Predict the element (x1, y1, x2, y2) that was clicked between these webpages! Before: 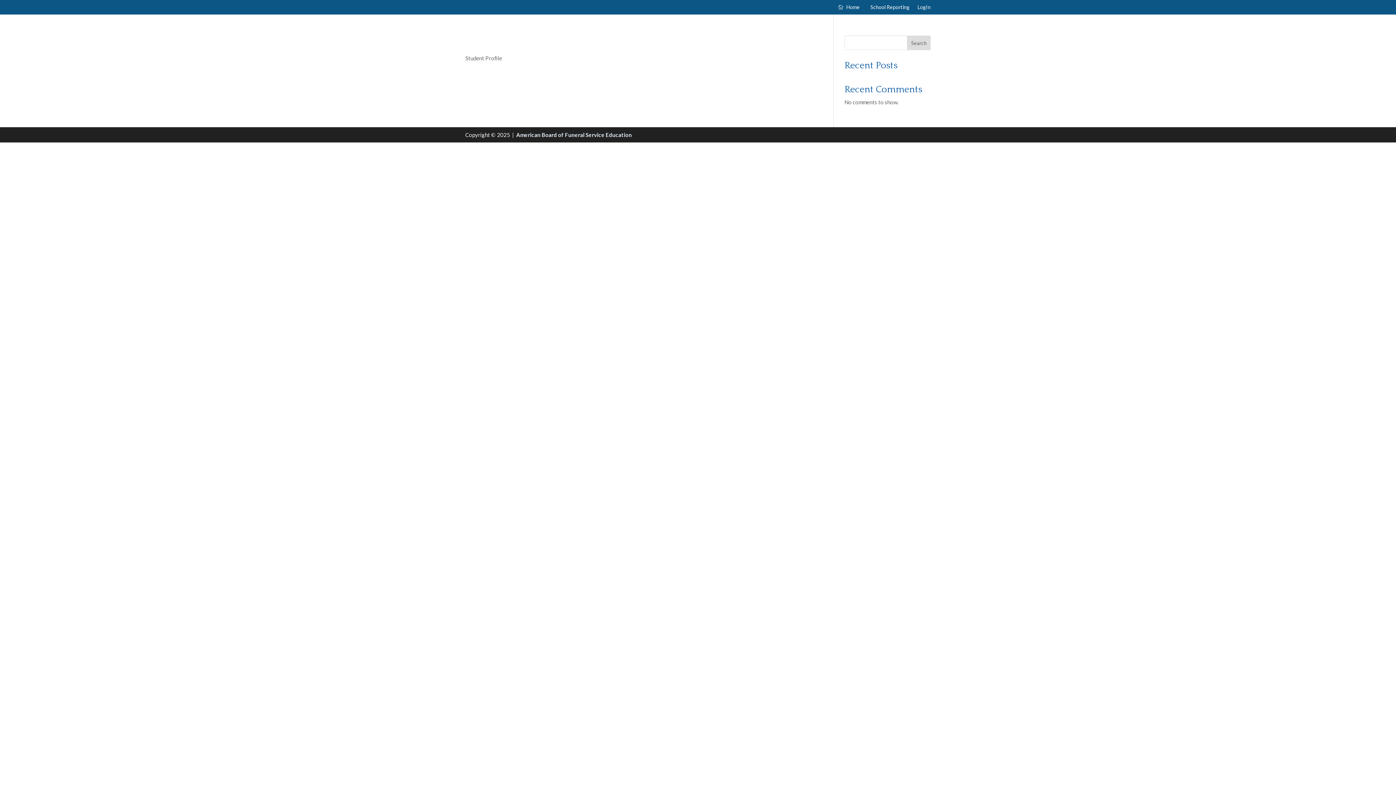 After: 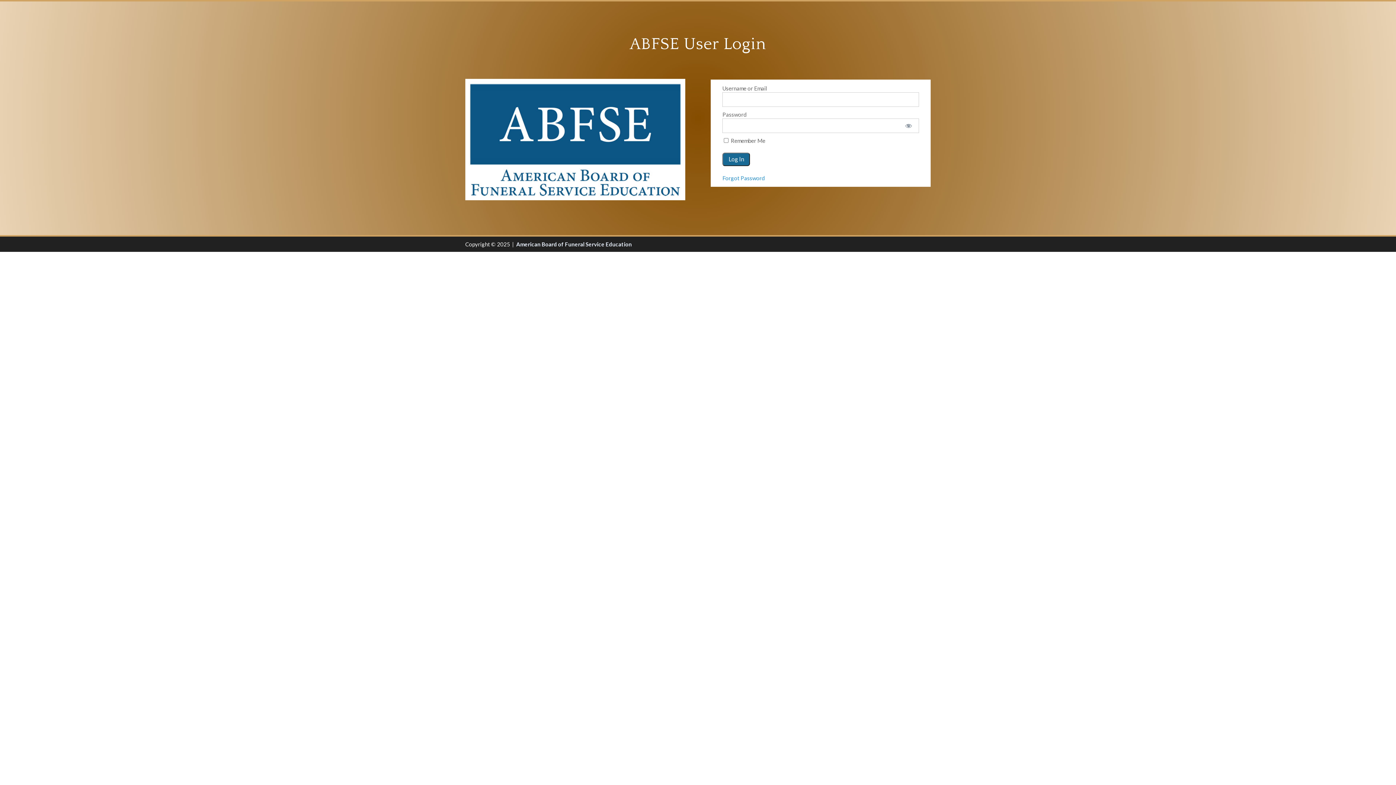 Action: bbox: (917, 4, 930, 12) label: LogIn